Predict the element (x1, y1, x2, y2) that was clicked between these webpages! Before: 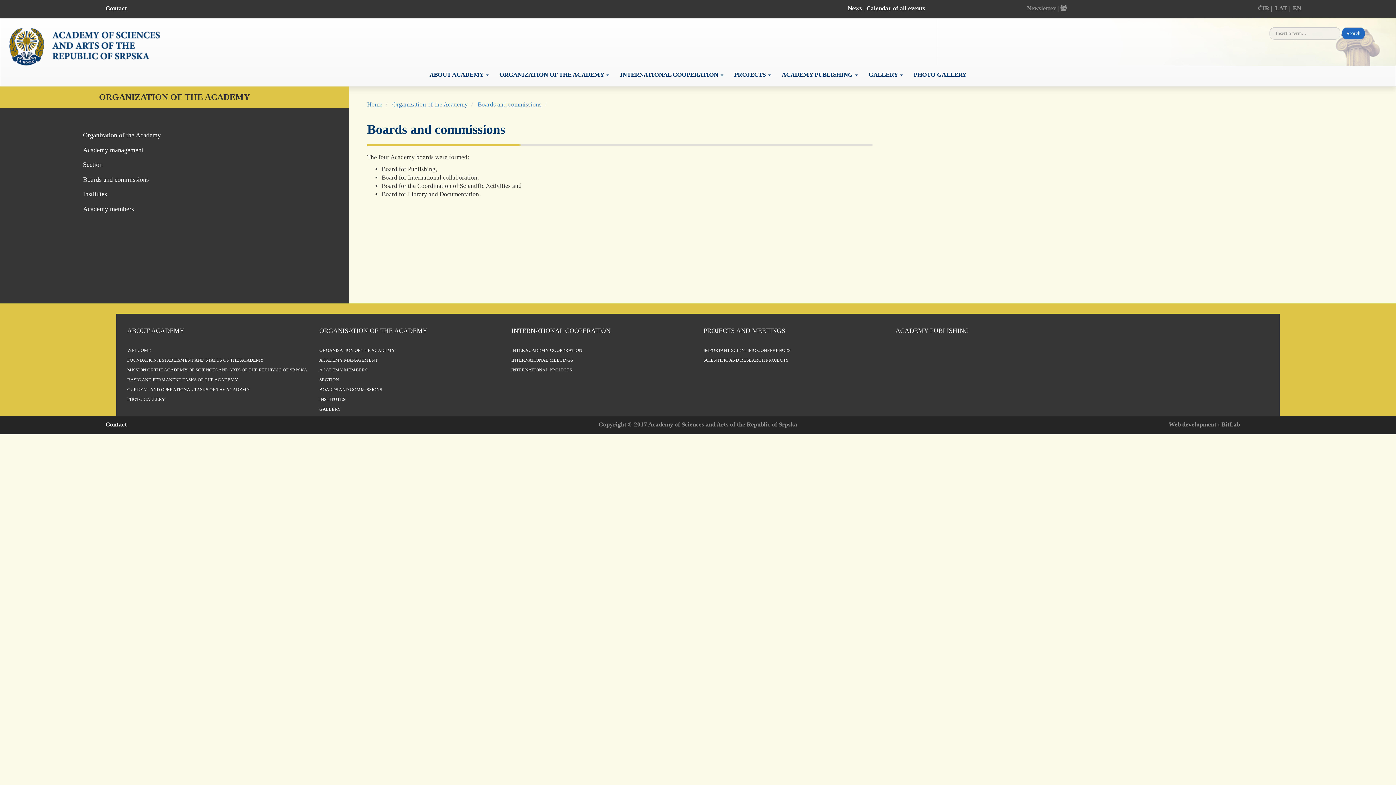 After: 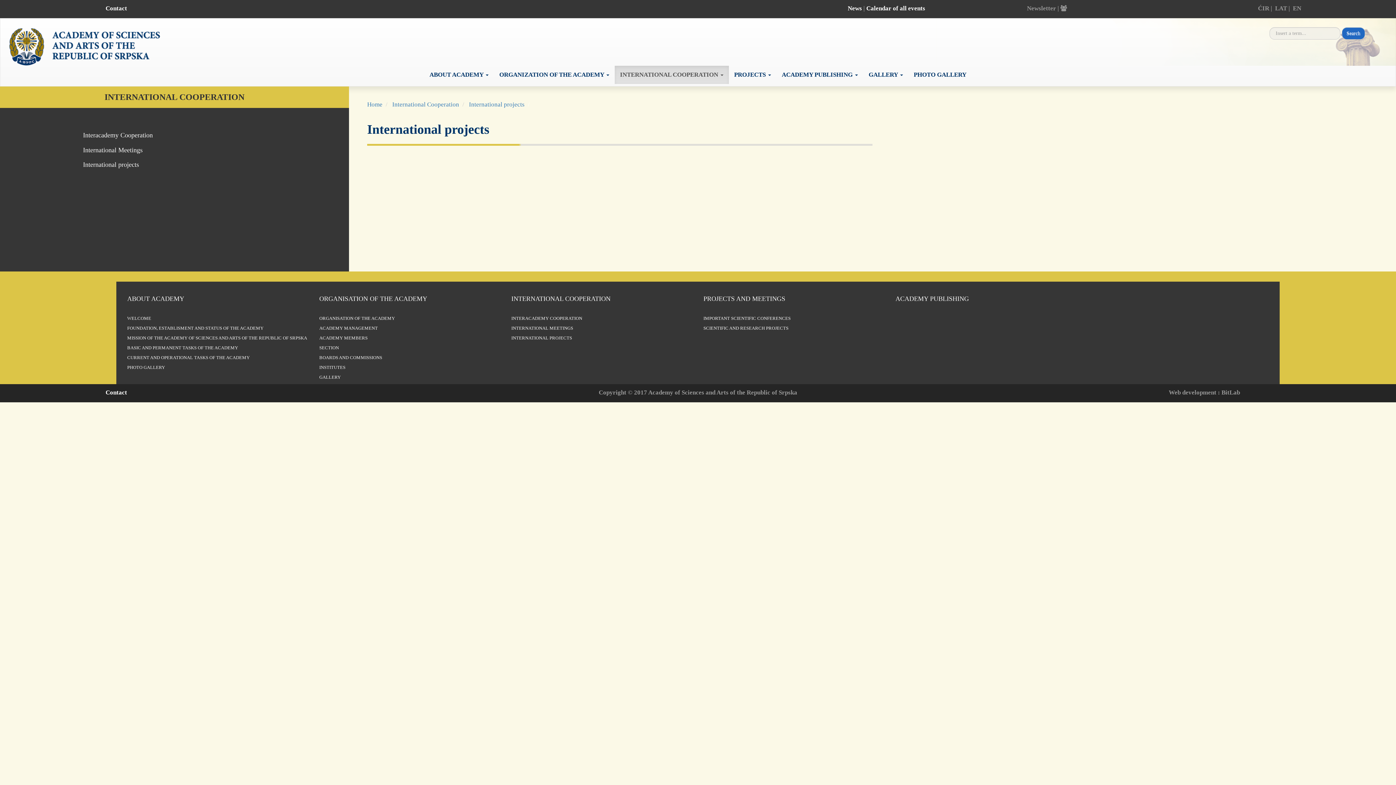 Action: label: INTERNATIONAL PROJECTS bbox: (511, 367, 572, 372)